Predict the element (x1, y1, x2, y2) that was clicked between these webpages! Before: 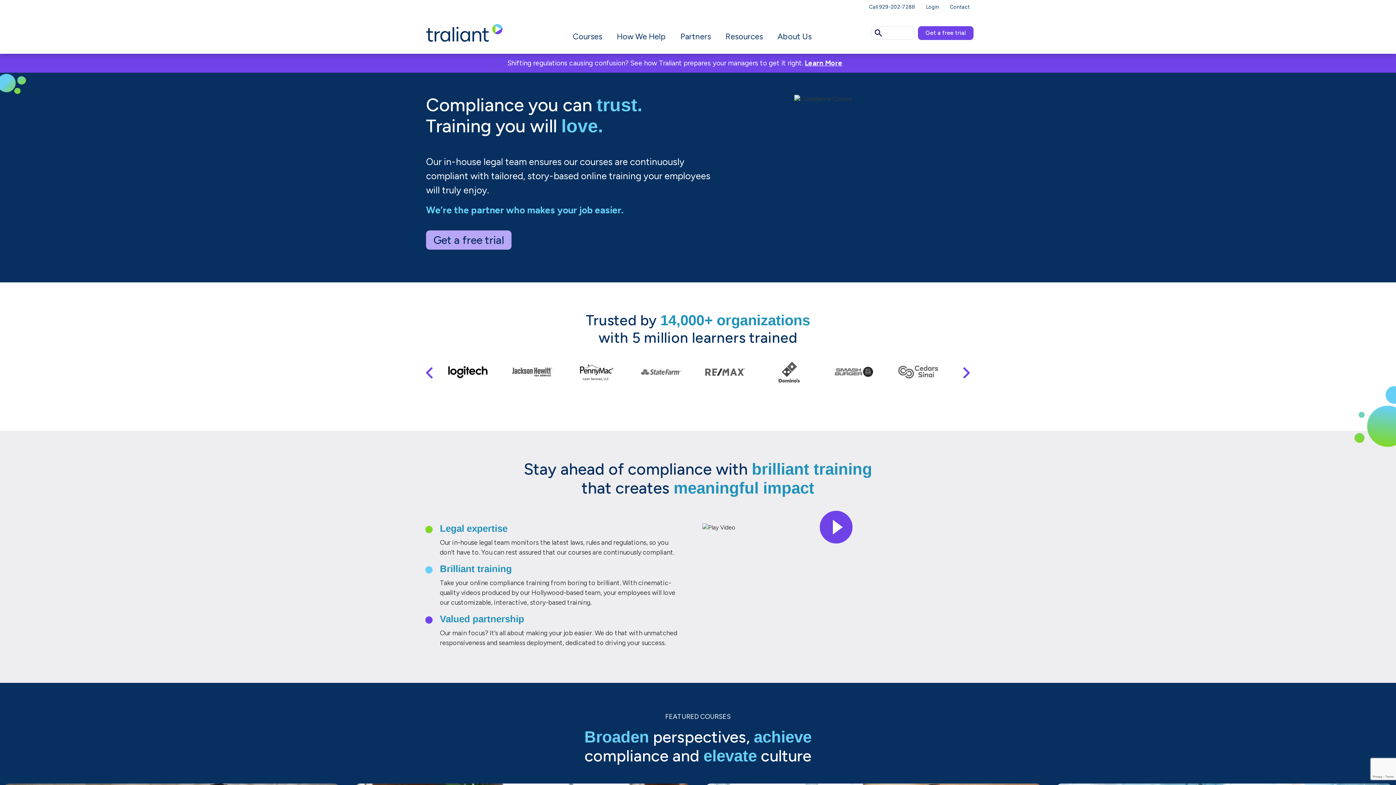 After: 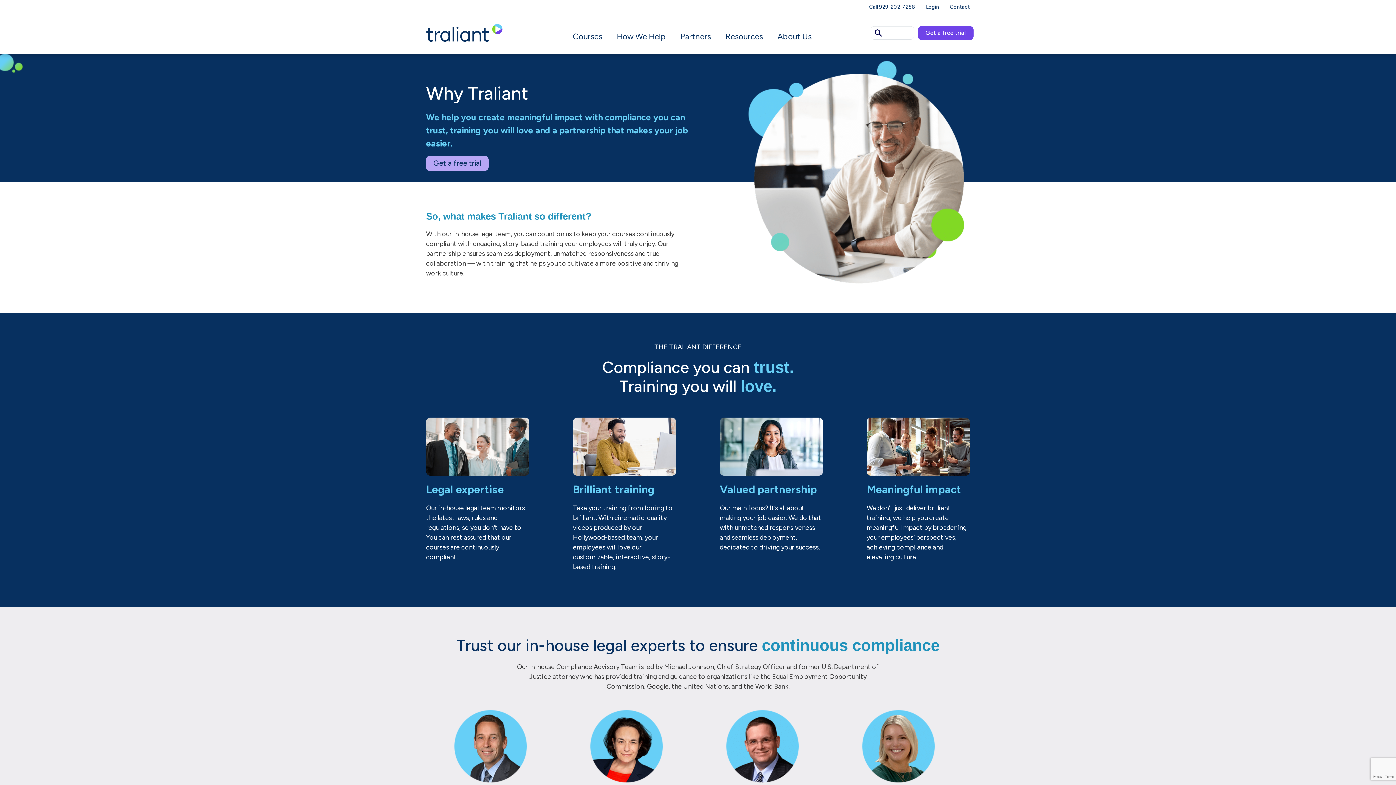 Action: label: How We Help bbox: (609, 19, 673, 53)